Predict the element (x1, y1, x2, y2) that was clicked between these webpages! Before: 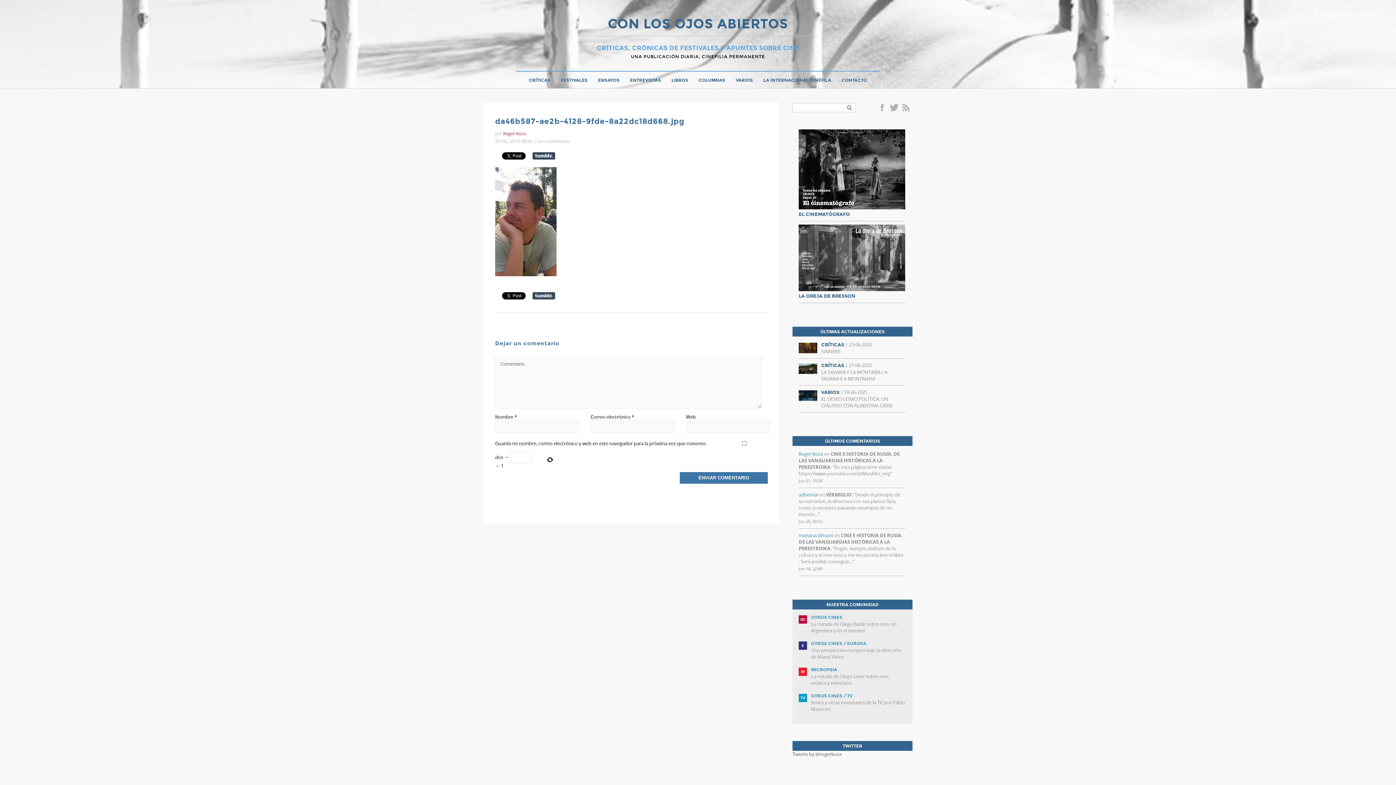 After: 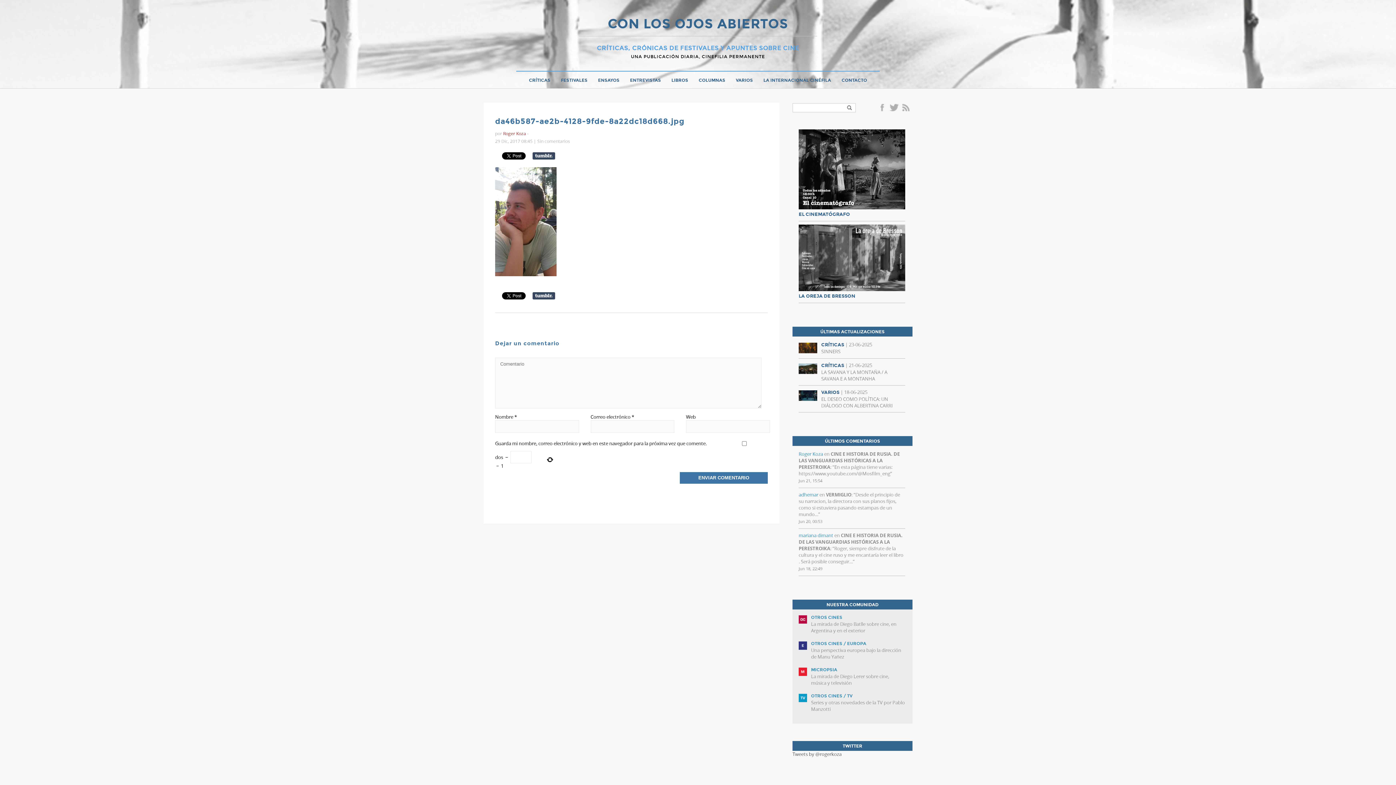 Action: label: OTROS CINES / TV
Series y otras novedades de la TV por Pablo Manzotti bbox: (798, 693, 905, 712)